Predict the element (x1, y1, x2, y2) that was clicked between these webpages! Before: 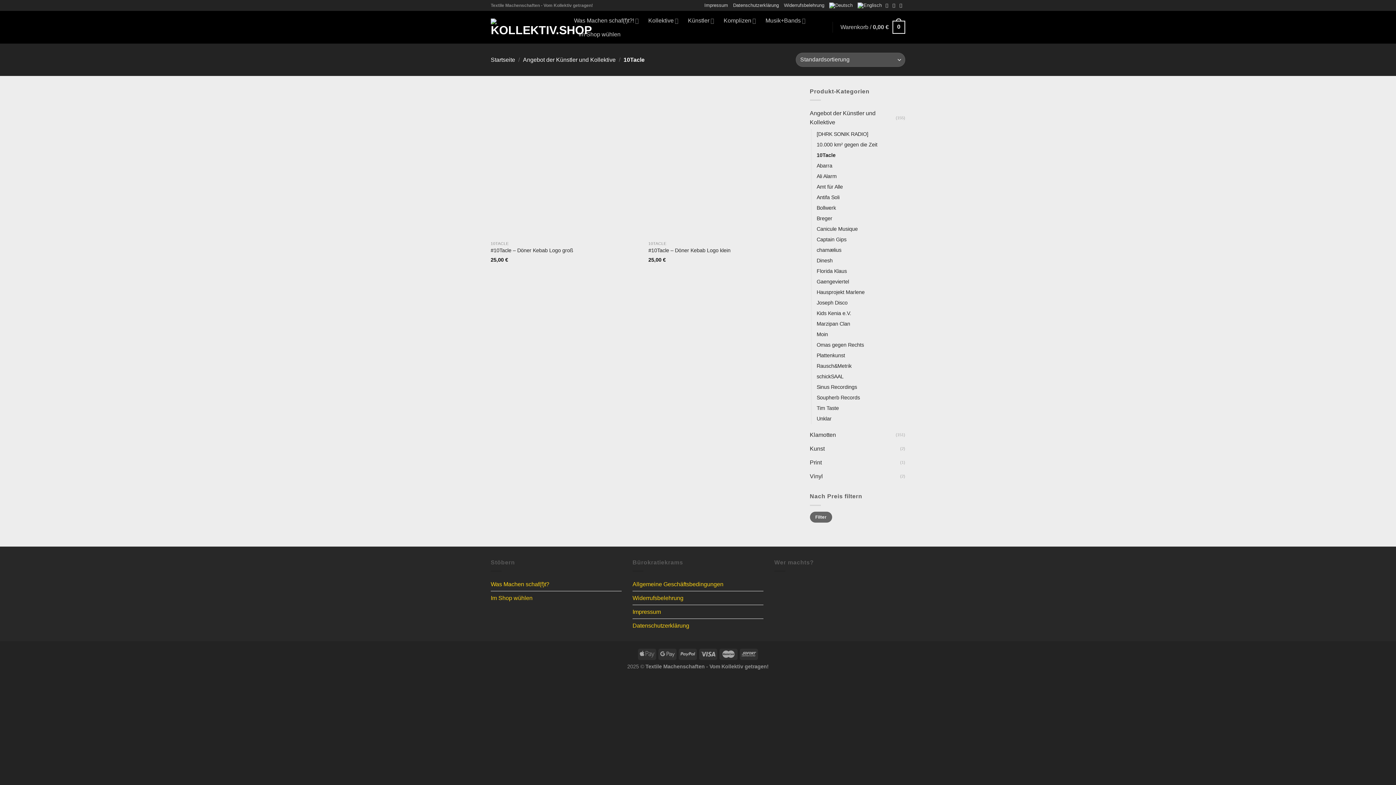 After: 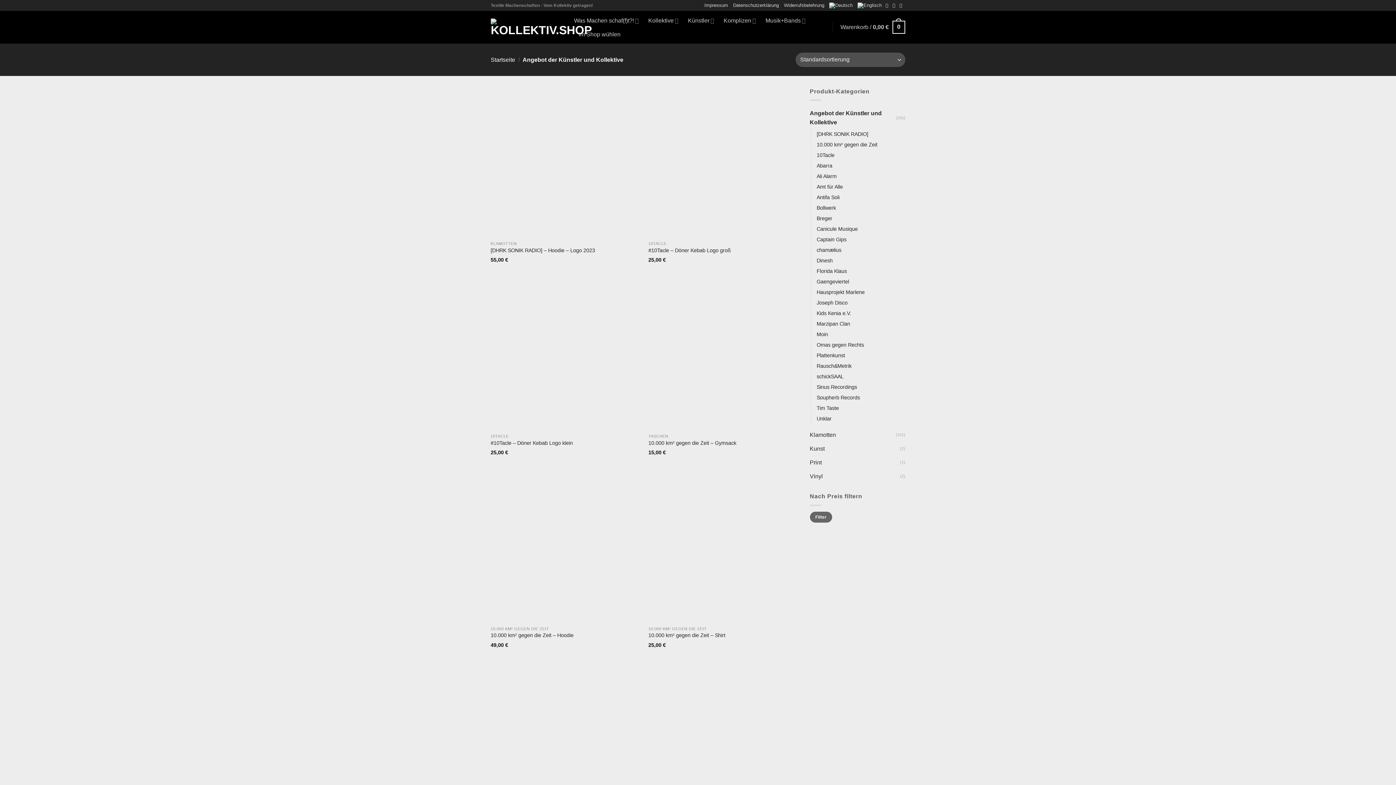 Action: label: Angebot der Künstler und Kollektive bbox: (523, 56, 615, 62)